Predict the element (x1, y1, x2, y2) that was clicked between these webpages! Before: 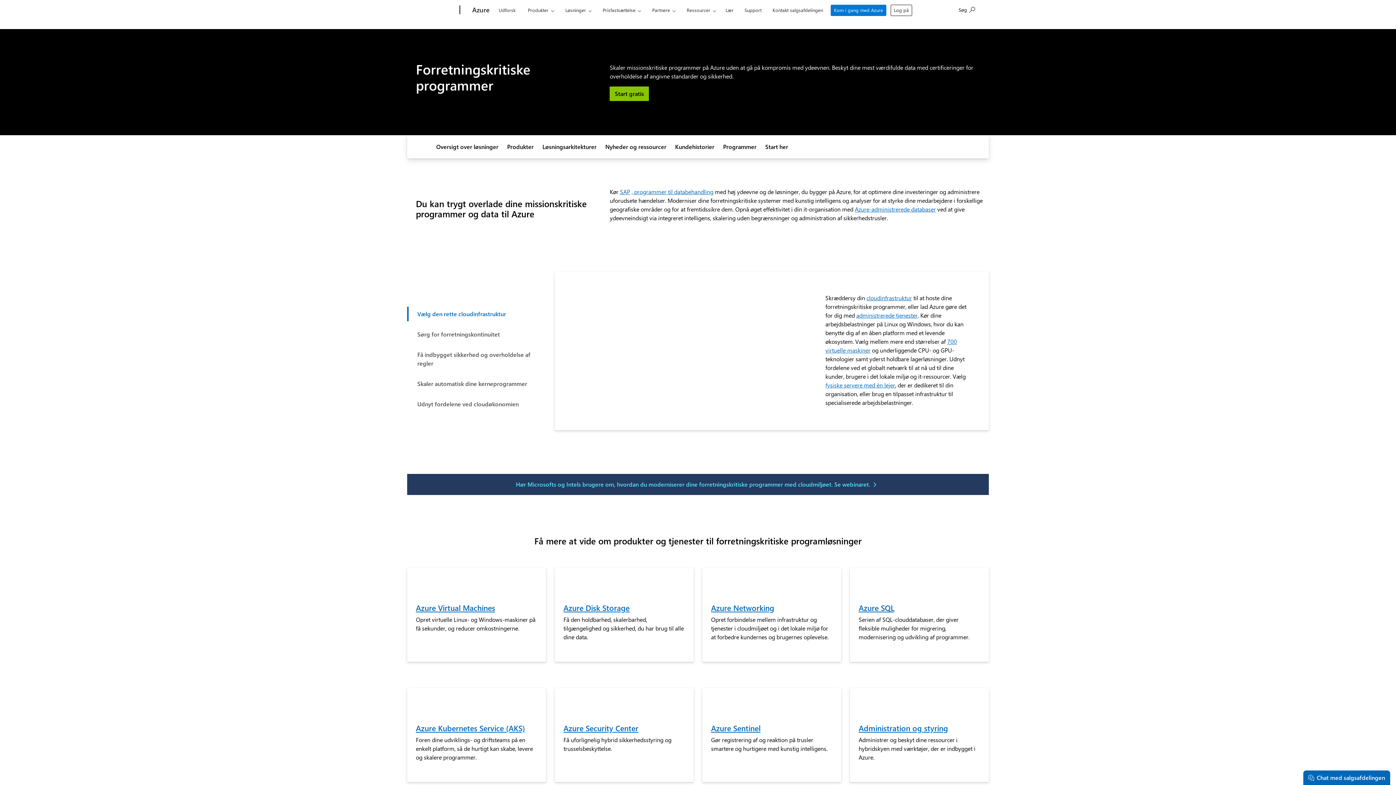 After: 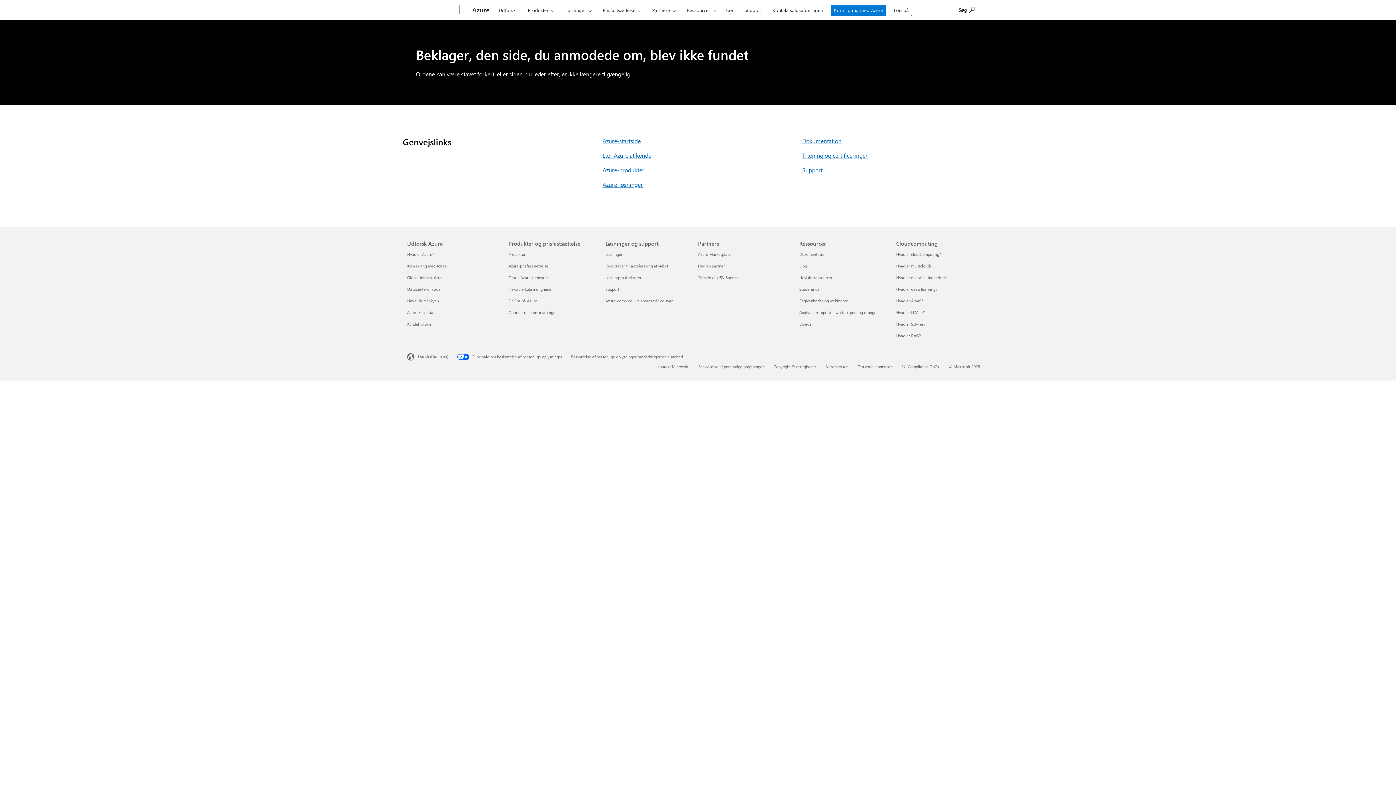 Action: bbox: (609, 86, 649, 101) label: Start gratis: Virtuelle maskiner 